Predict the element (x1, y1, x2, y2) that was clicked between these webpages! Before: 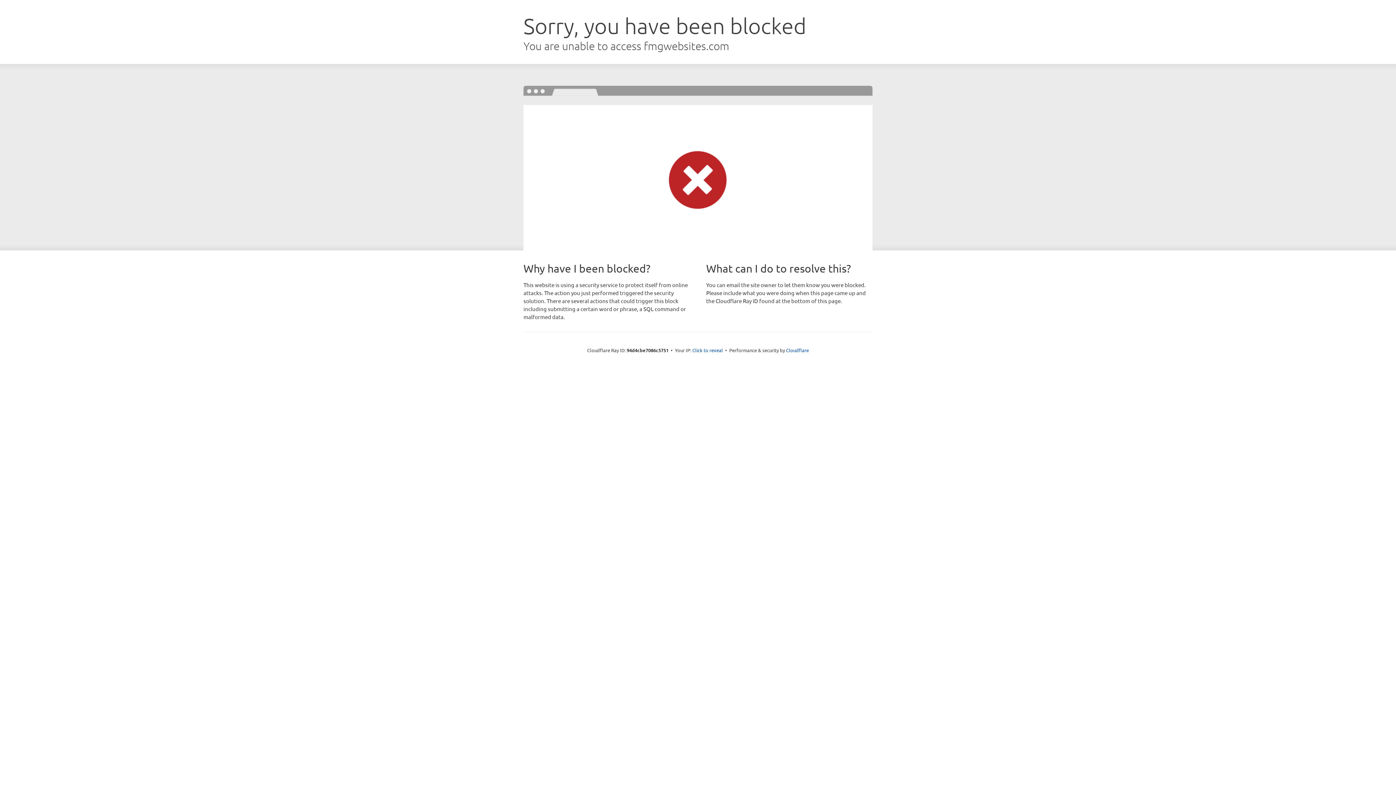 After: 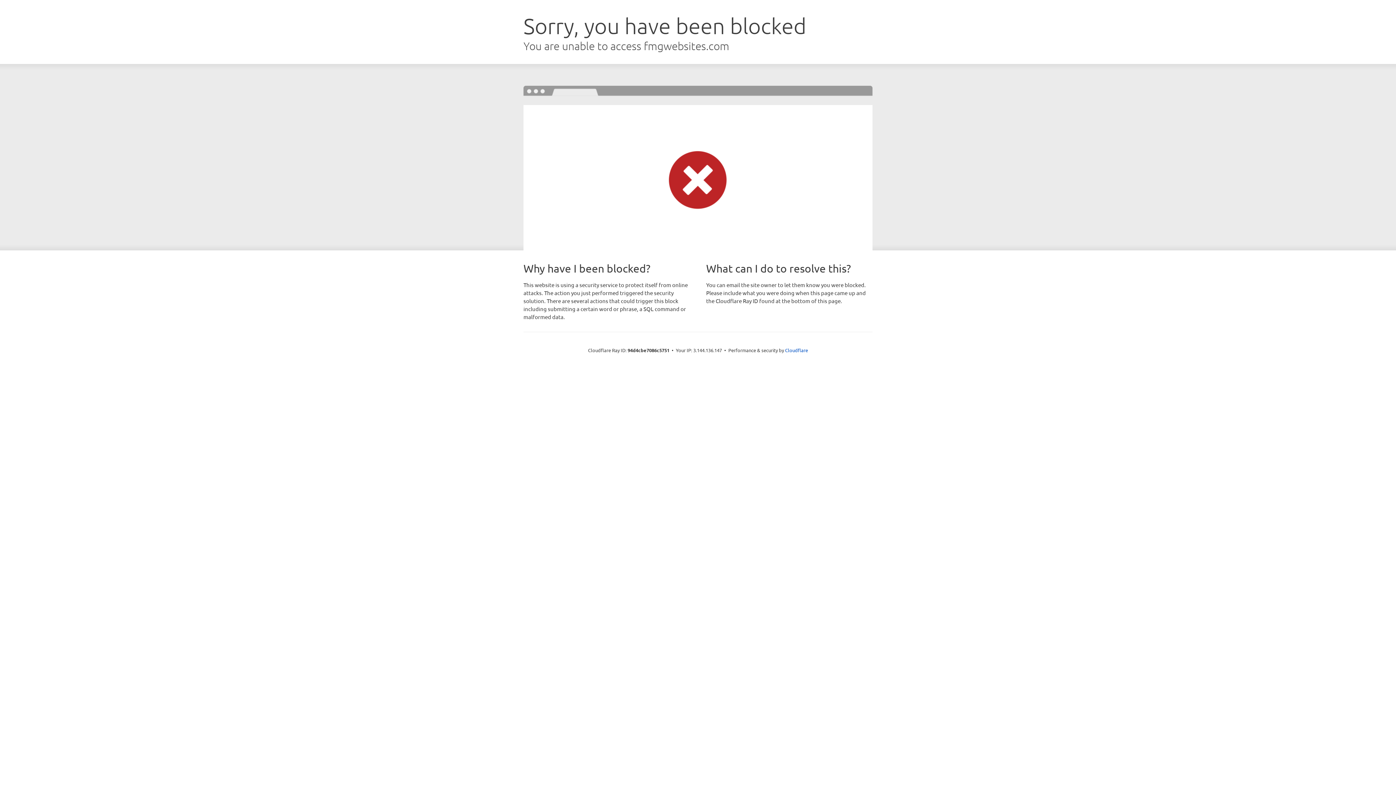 Action: label: Click to reveal bbox: (692, 346, 723, 353)